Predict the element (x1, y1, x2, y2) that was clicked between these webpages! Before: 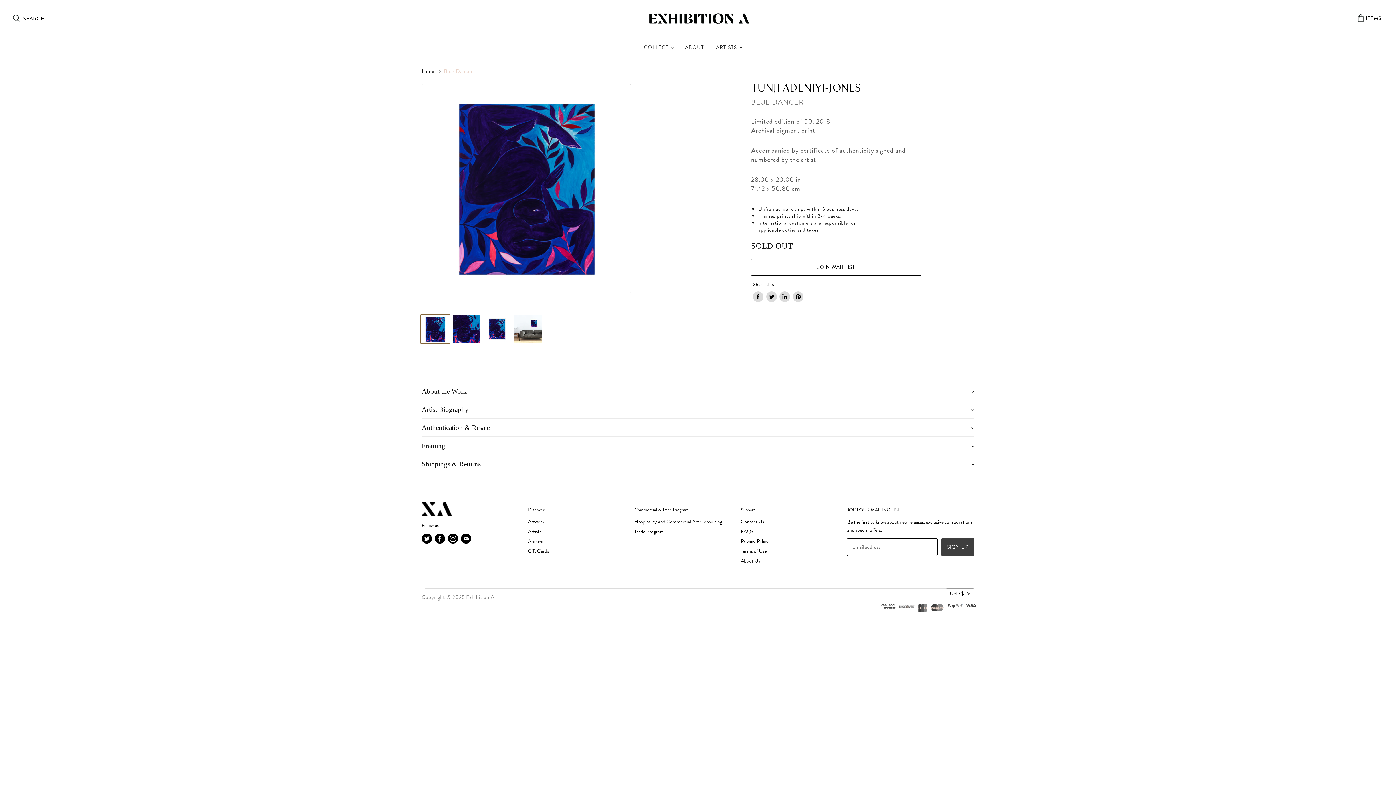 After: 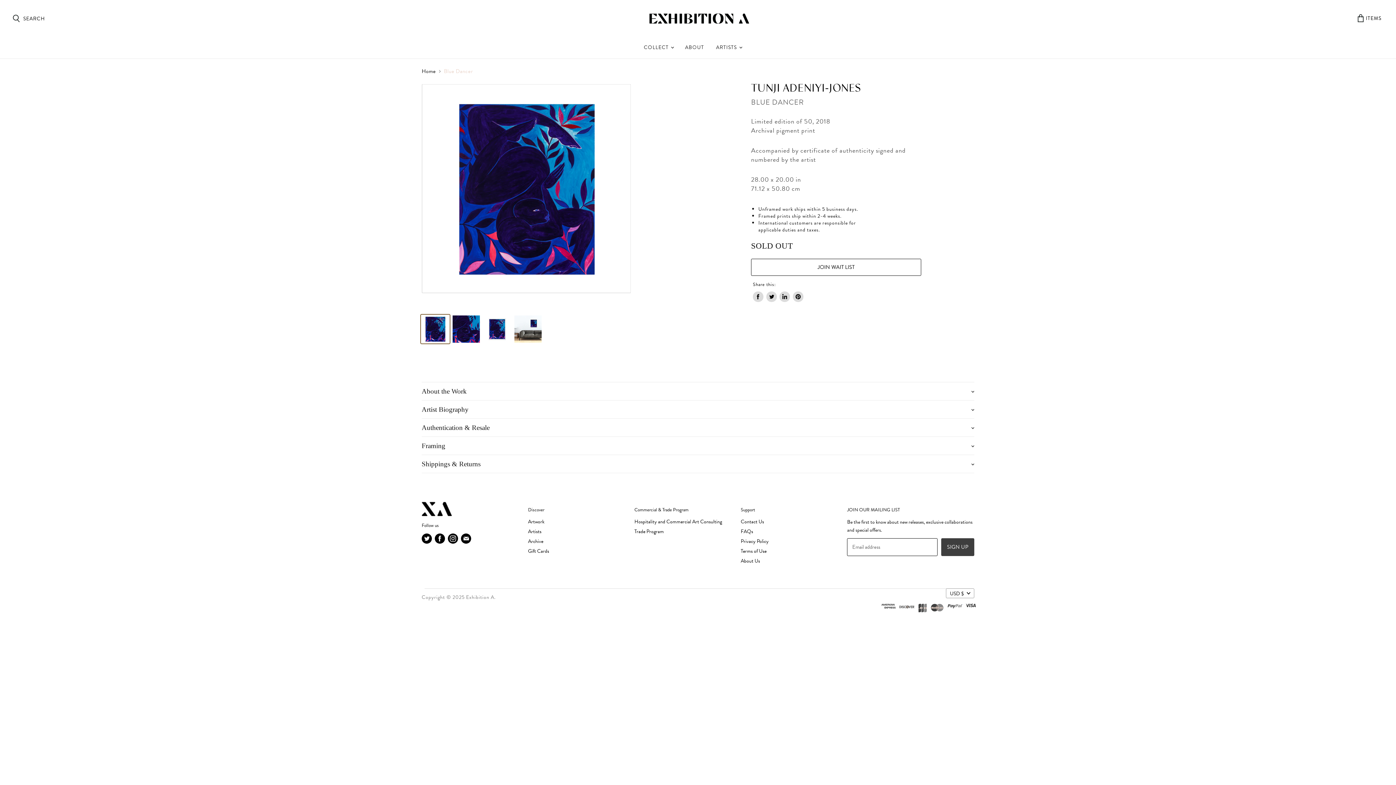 Action: label: Find us on Instagram bbox: (446, 532, 459, 545)